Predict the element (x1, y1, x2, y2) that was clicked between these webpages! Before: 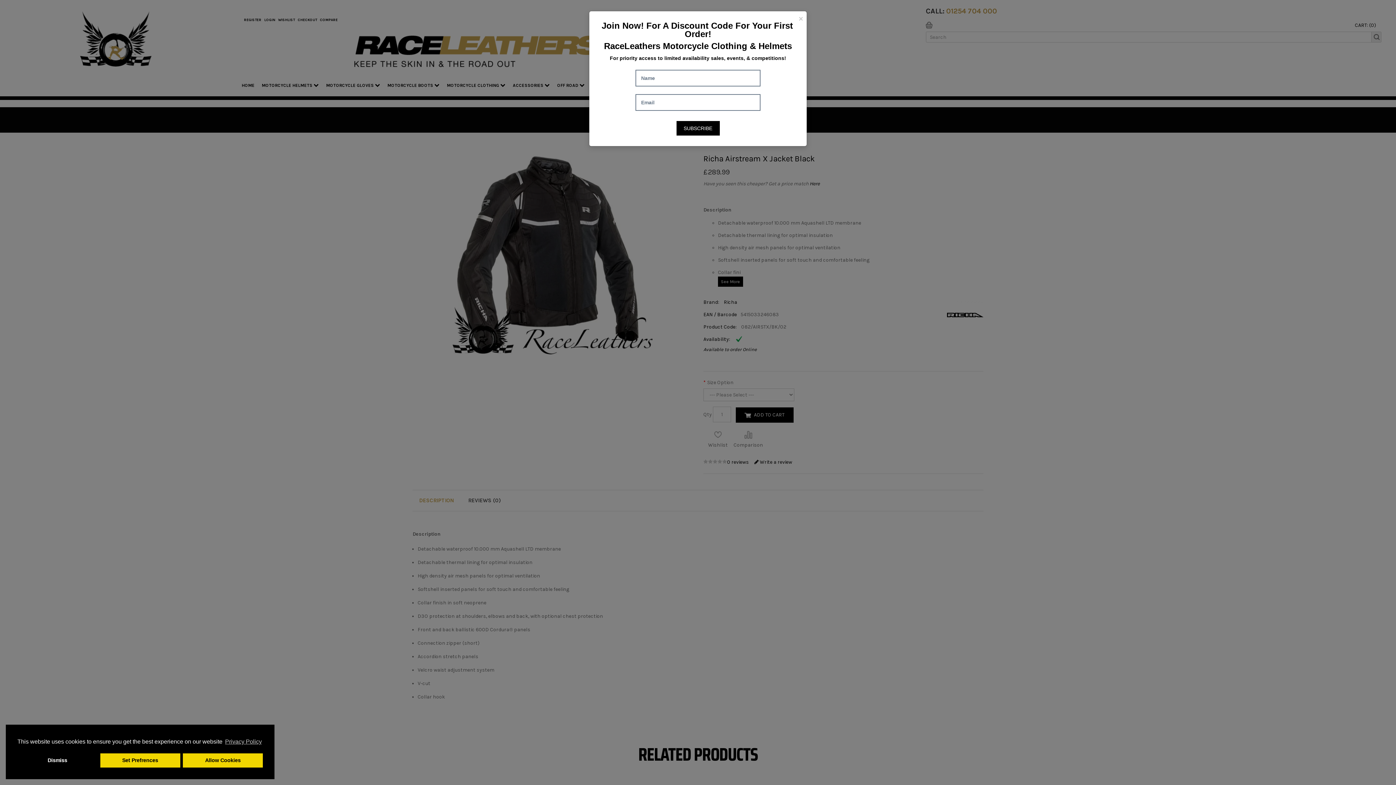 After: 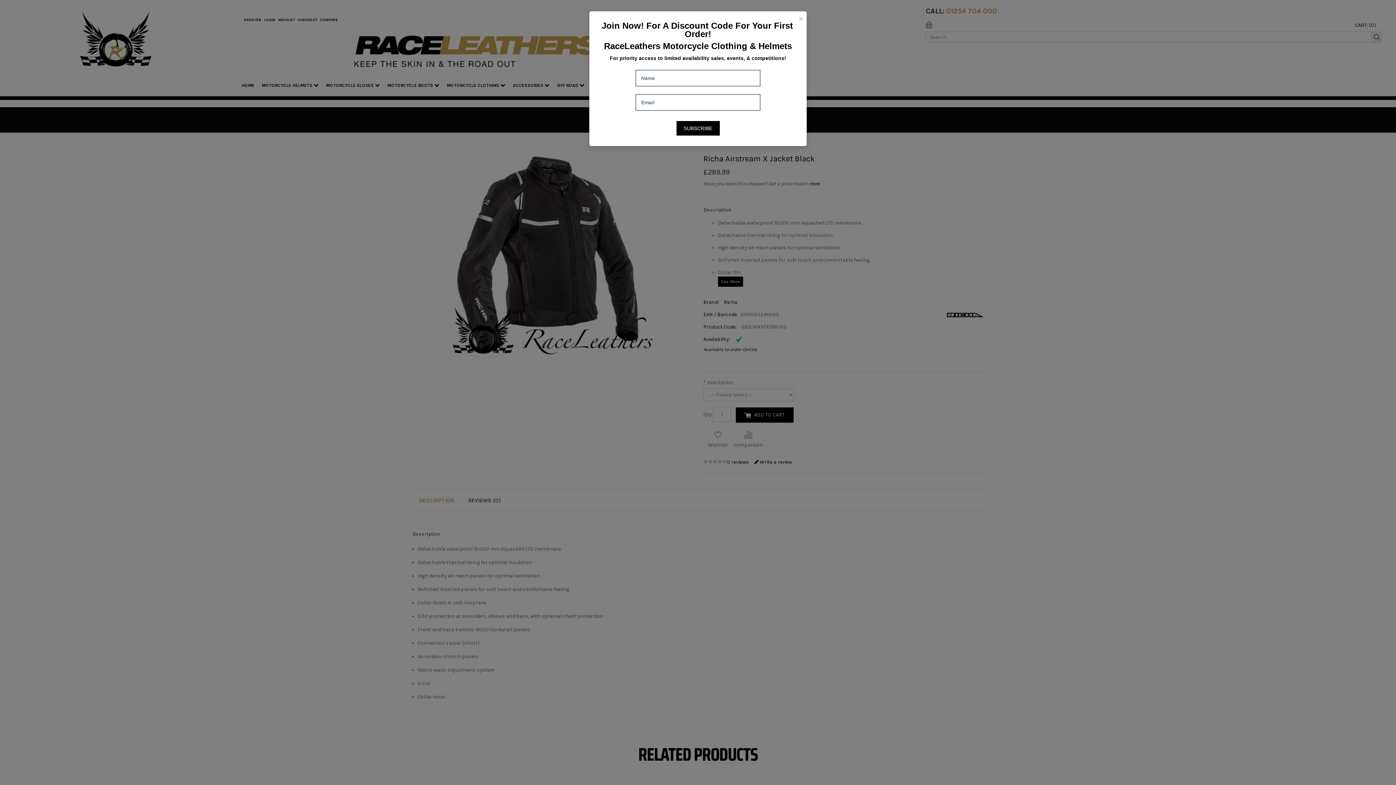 Action: label: allow cookies bbox: (182, 753, 263, 768)